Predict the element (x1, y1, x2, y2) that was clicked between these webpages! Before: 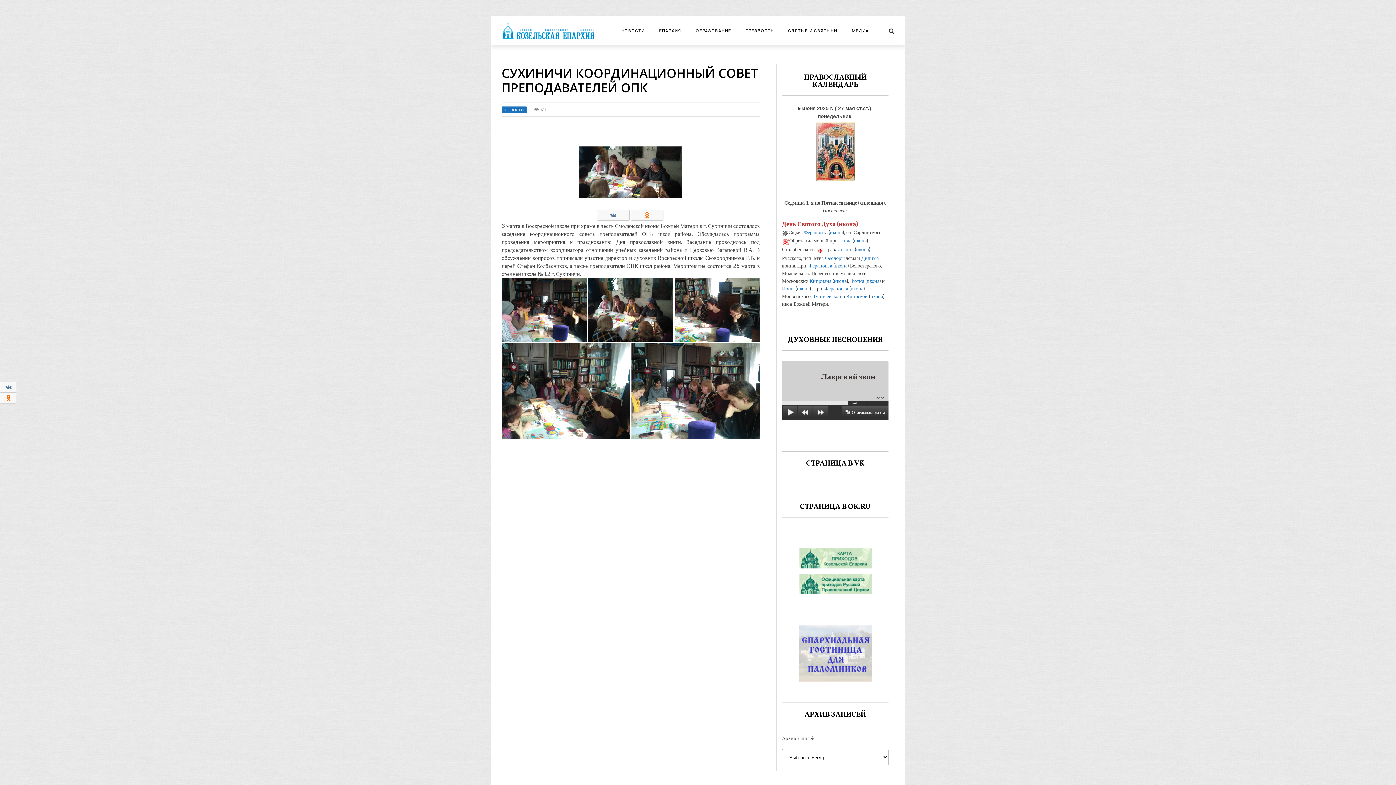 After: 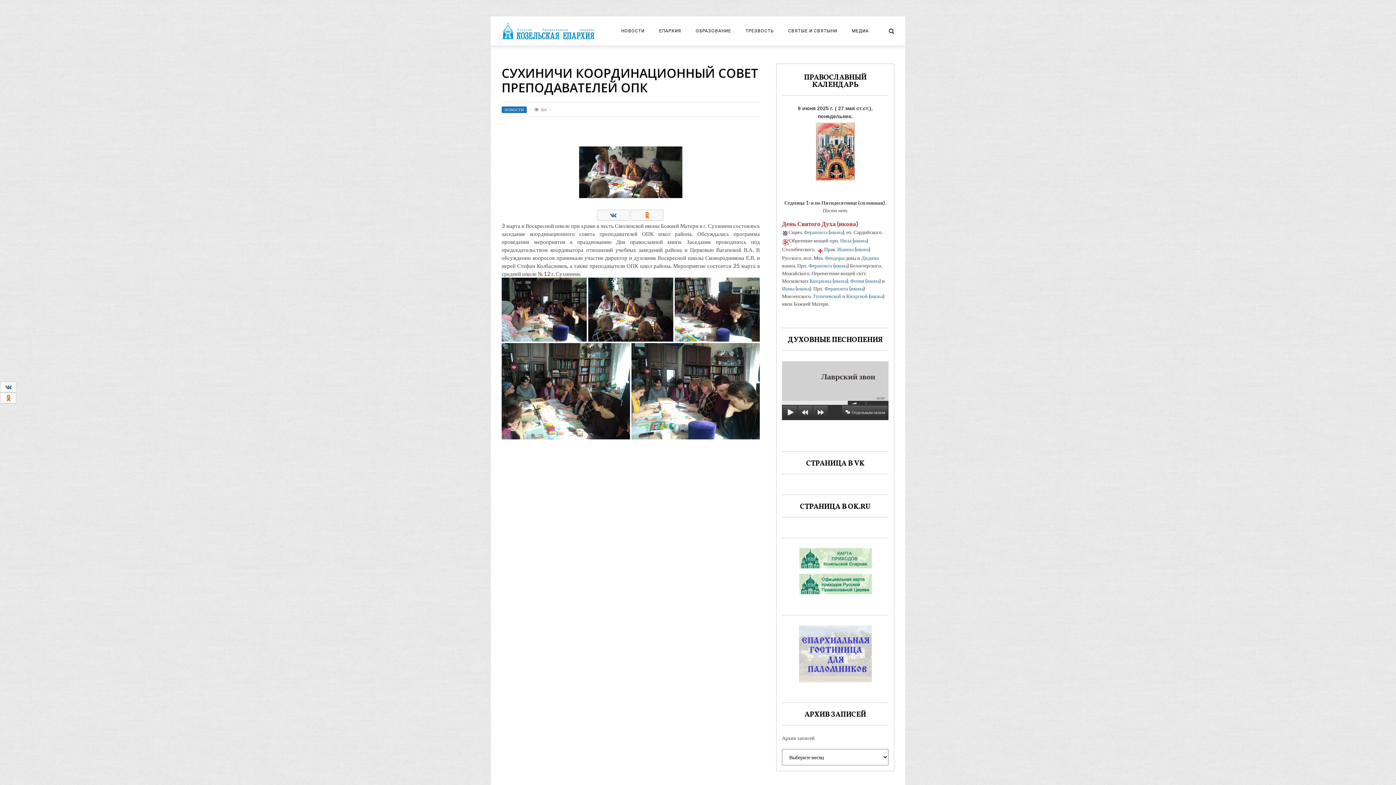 Action: label: Тупичевской bbox: (813, 293, 841, 299)